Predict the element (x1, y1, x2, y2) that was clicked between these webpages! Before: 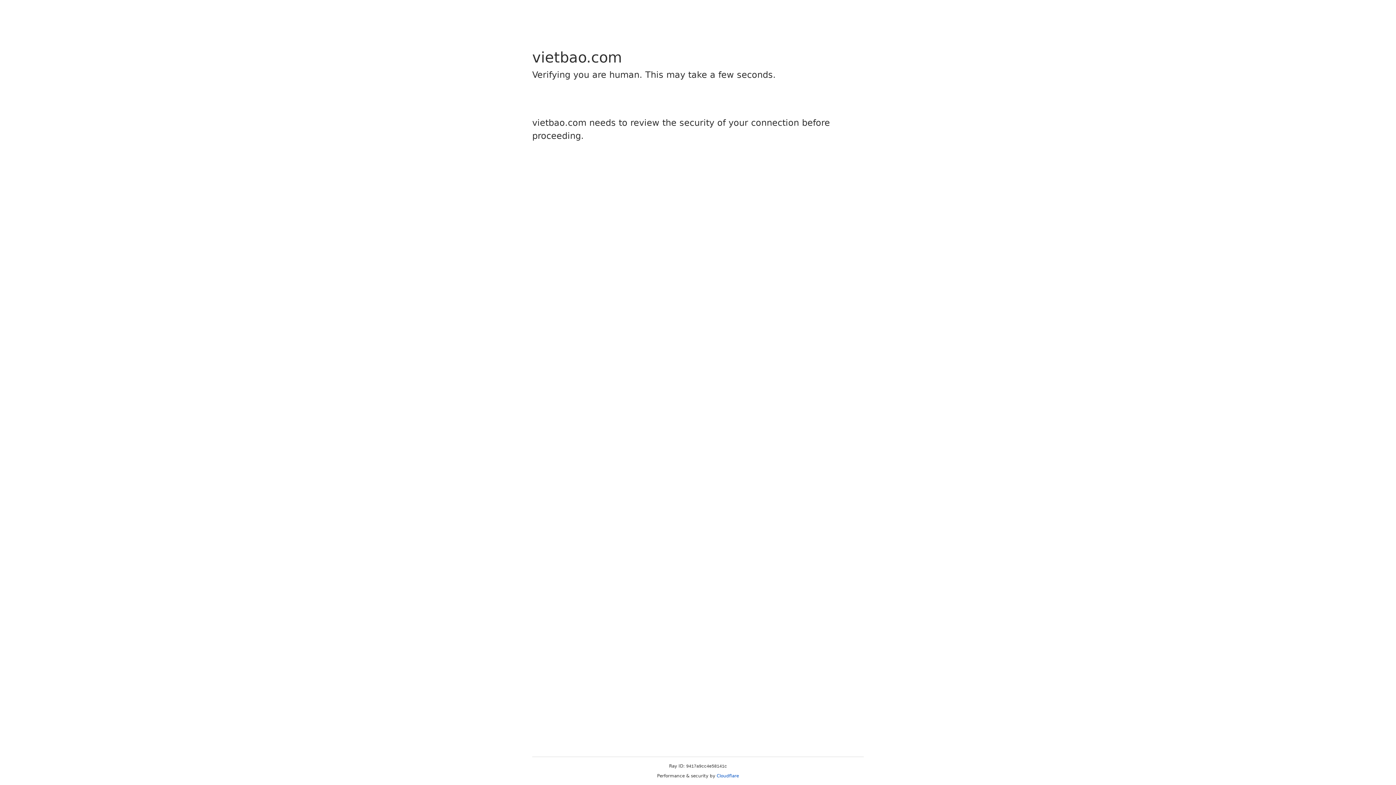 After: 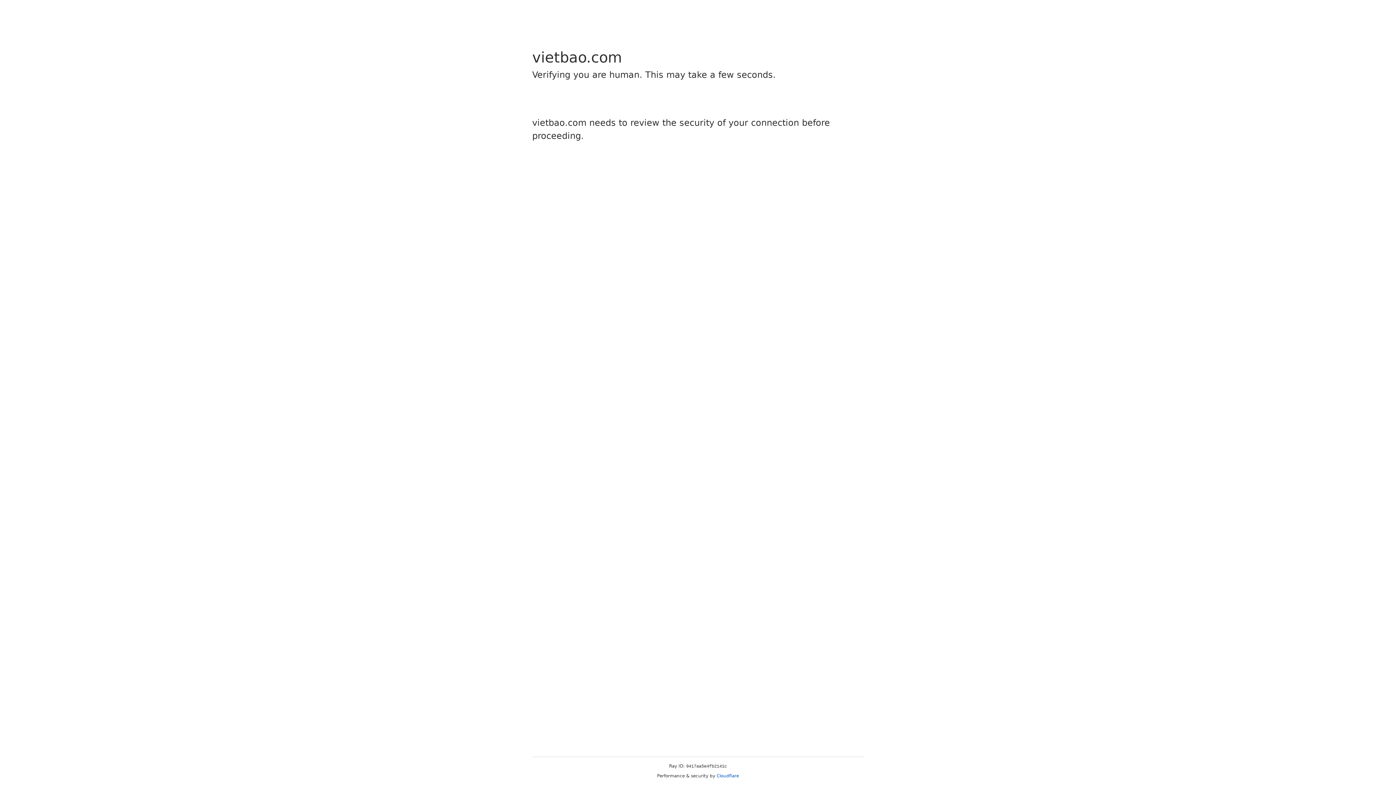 Action: bbox: (716, 773, 739, 778) label: Cloudflare